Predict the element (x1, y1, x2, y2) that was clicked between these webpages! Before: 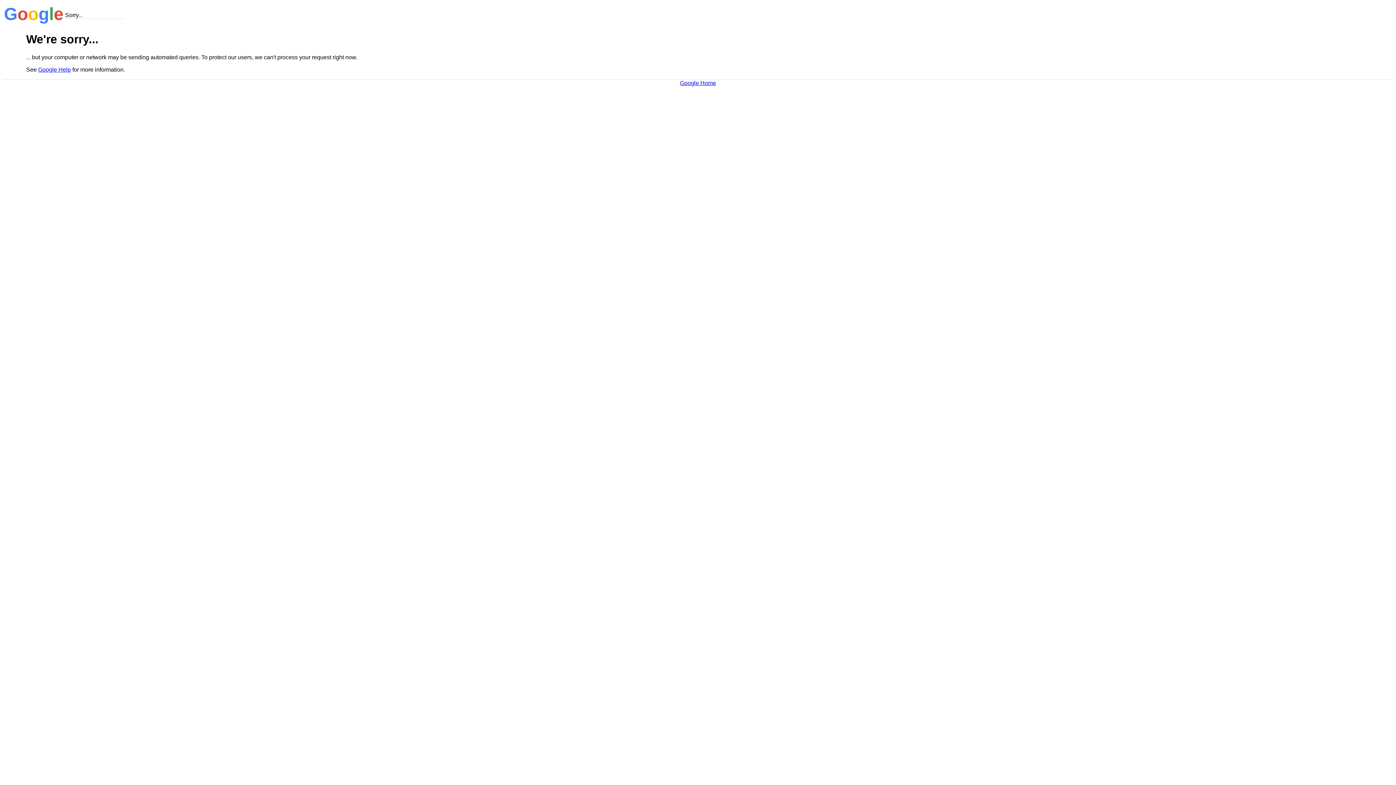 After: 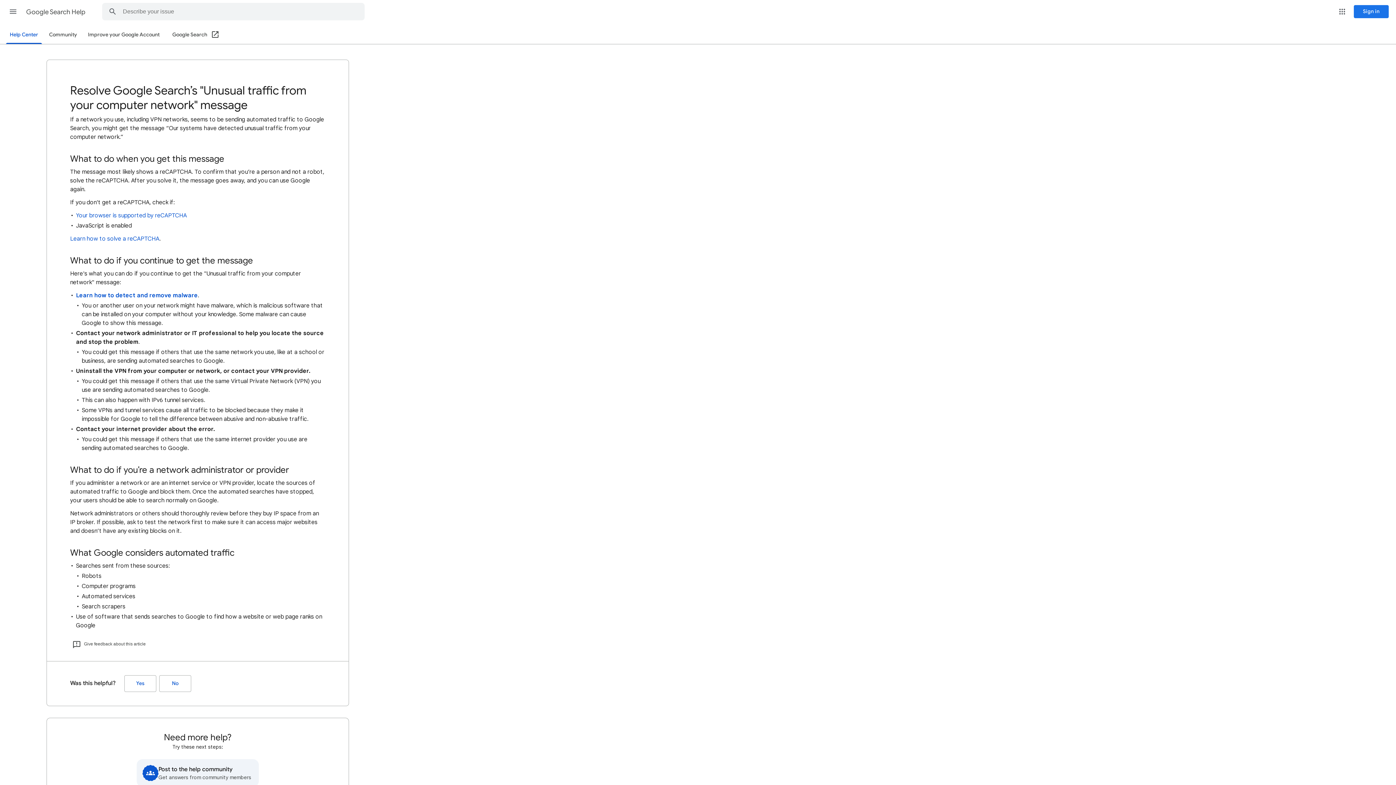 Action: label: Google Help bbox: (38, 66, 70, 72)